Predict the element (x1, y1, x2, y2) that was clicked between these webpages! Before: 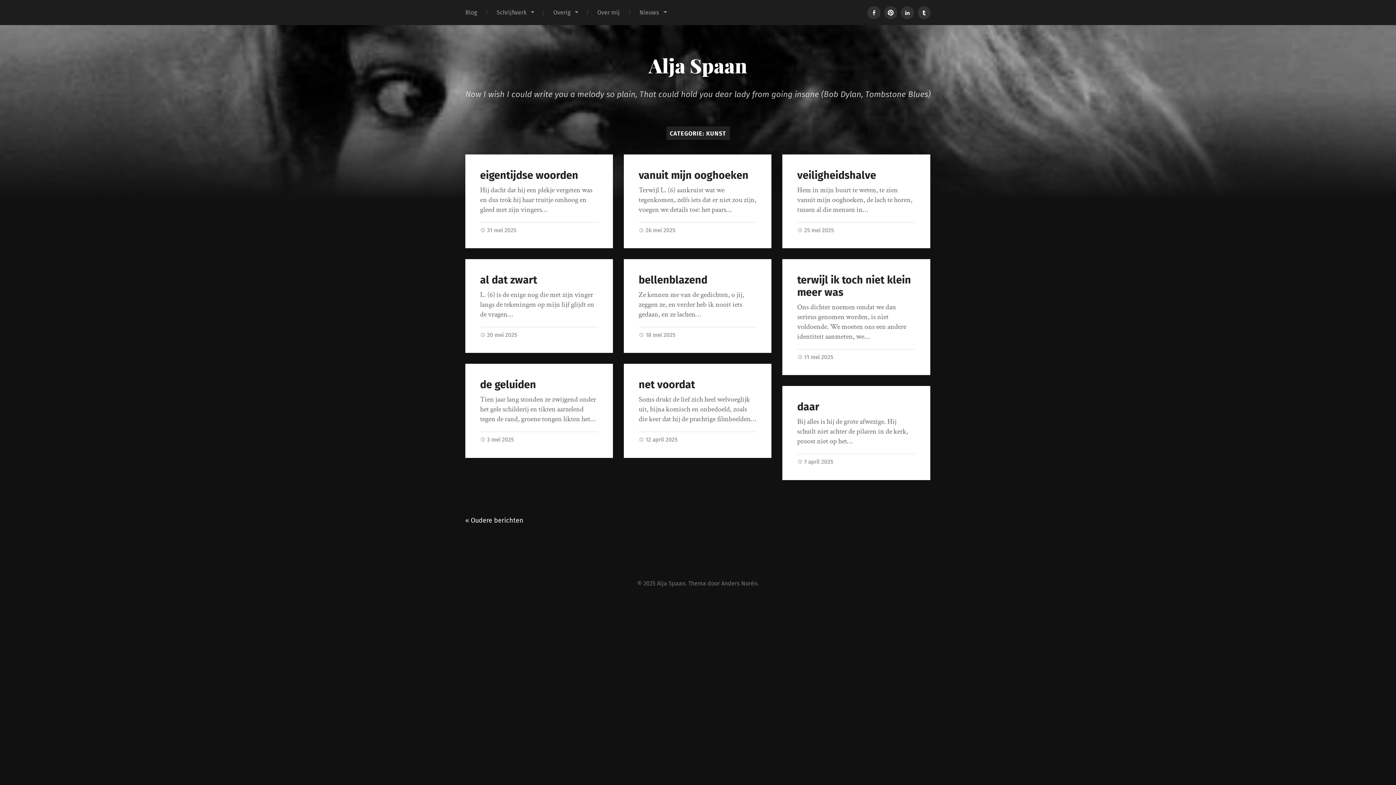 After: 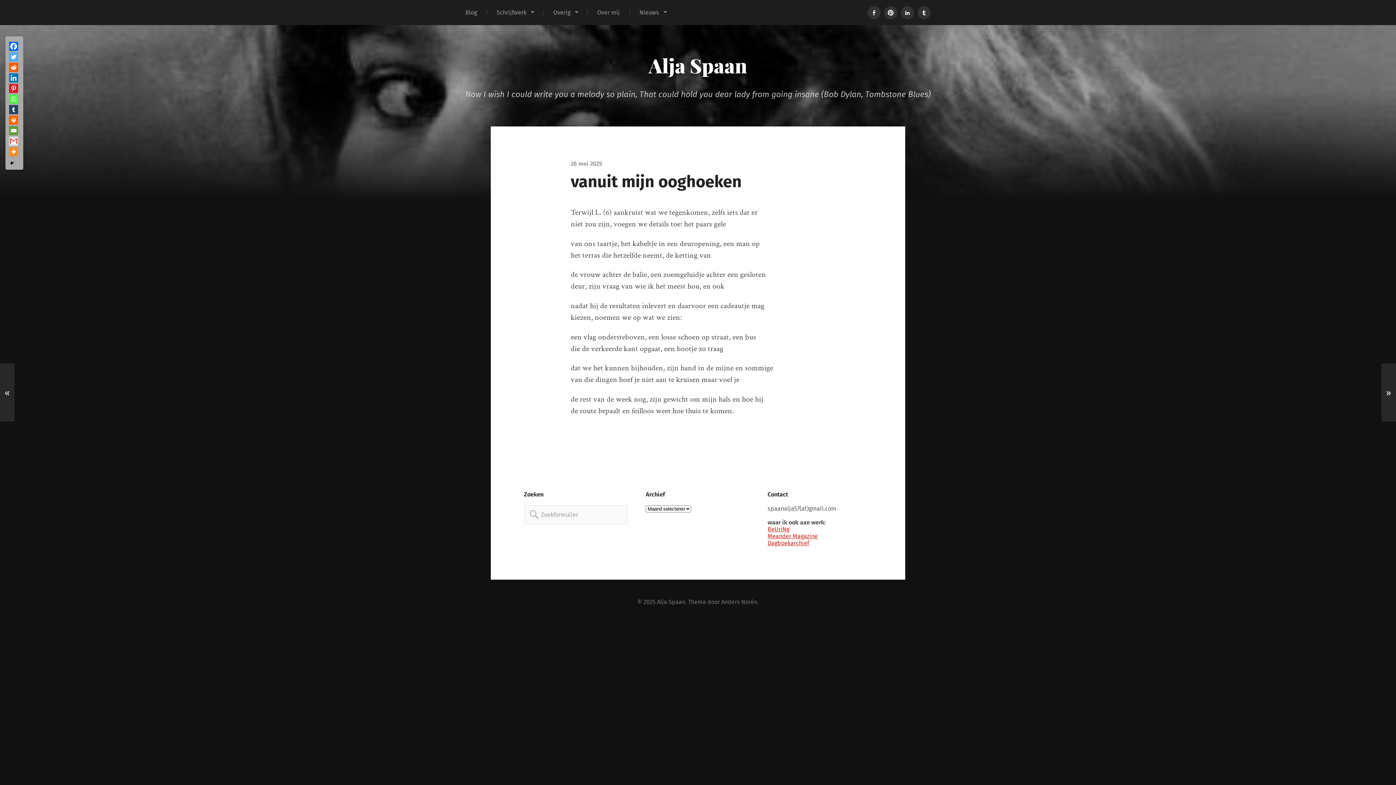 Action: bbox: (638, 227, 675, 233) label: 26 mei 2025